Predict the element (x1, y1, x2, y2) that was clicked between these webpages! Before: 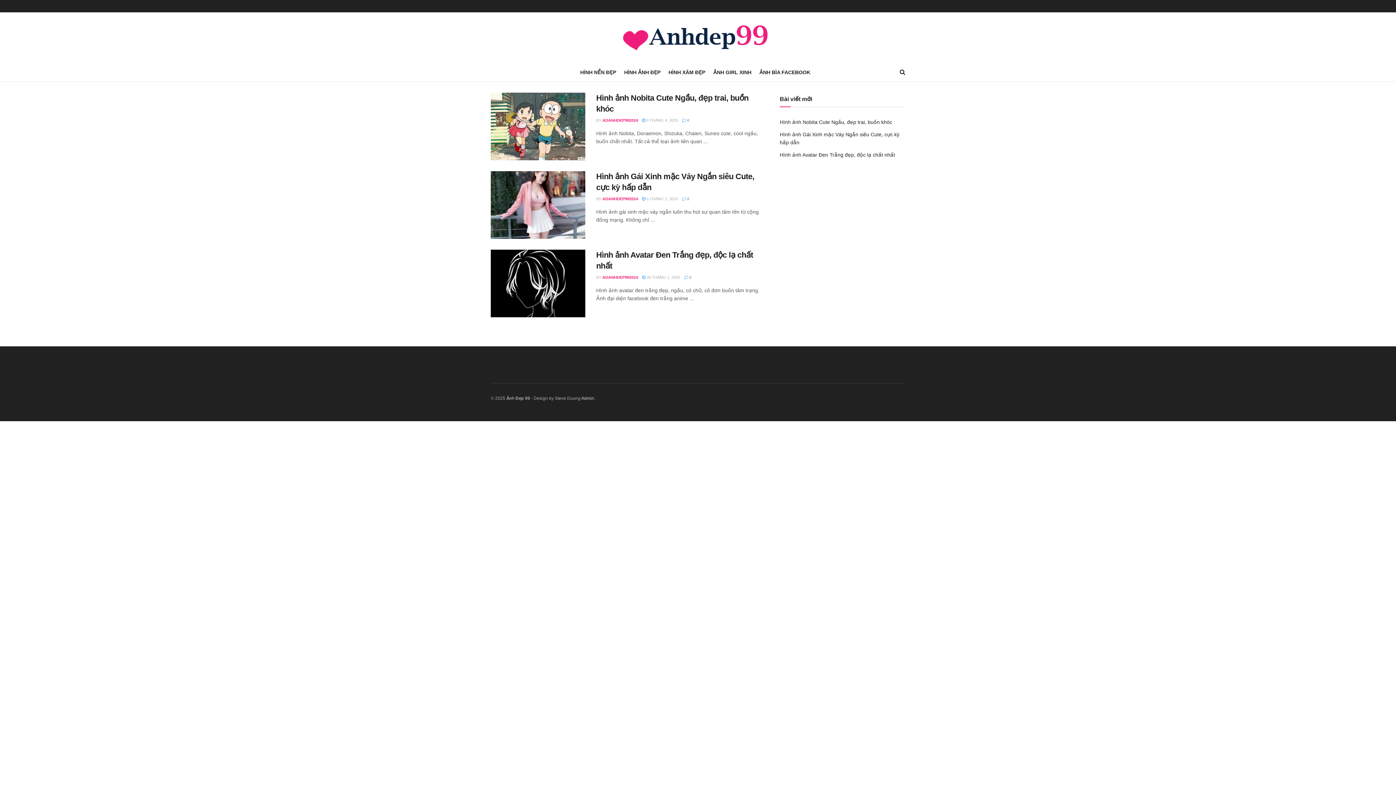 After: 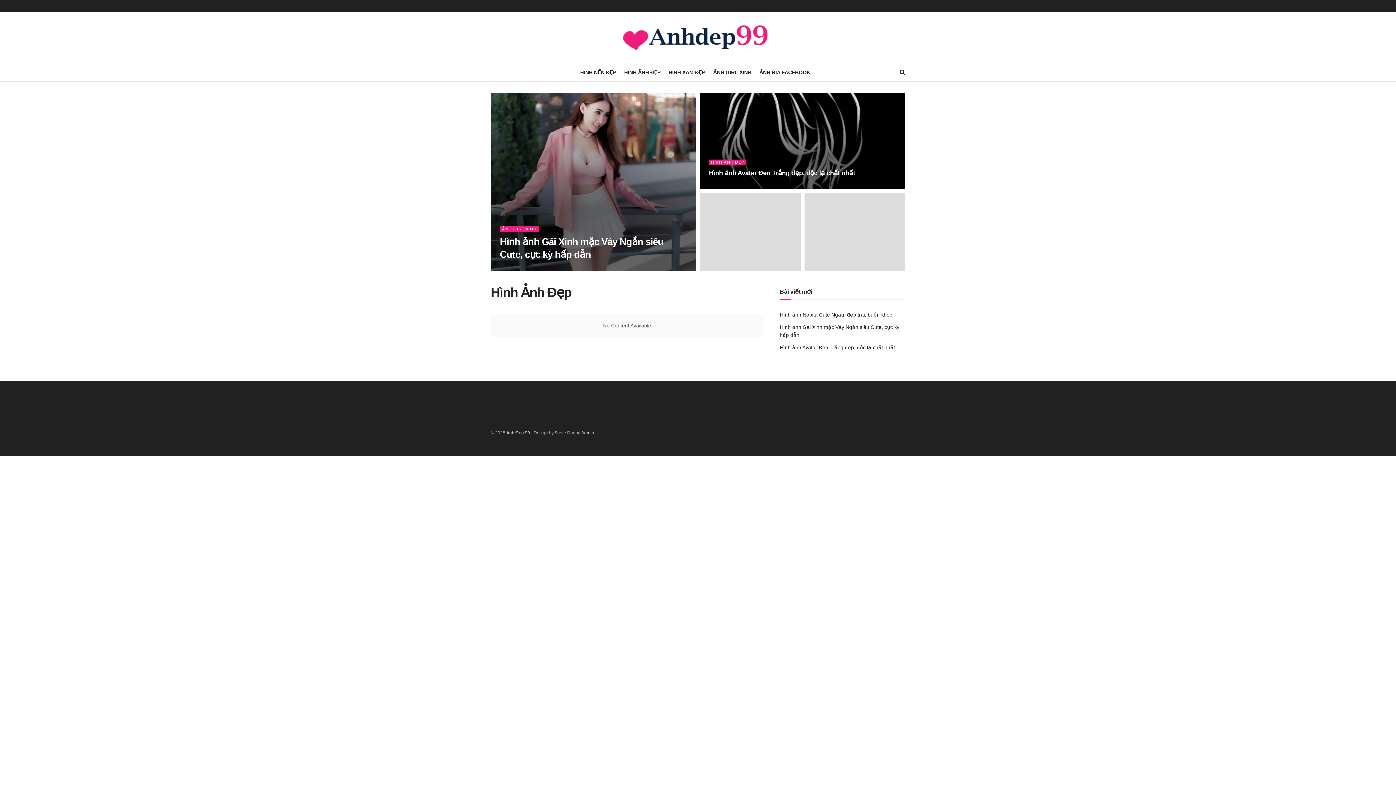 Action: bbox: (624, 67, 660, 77) label: HÌNH ẢNH ĐẸP